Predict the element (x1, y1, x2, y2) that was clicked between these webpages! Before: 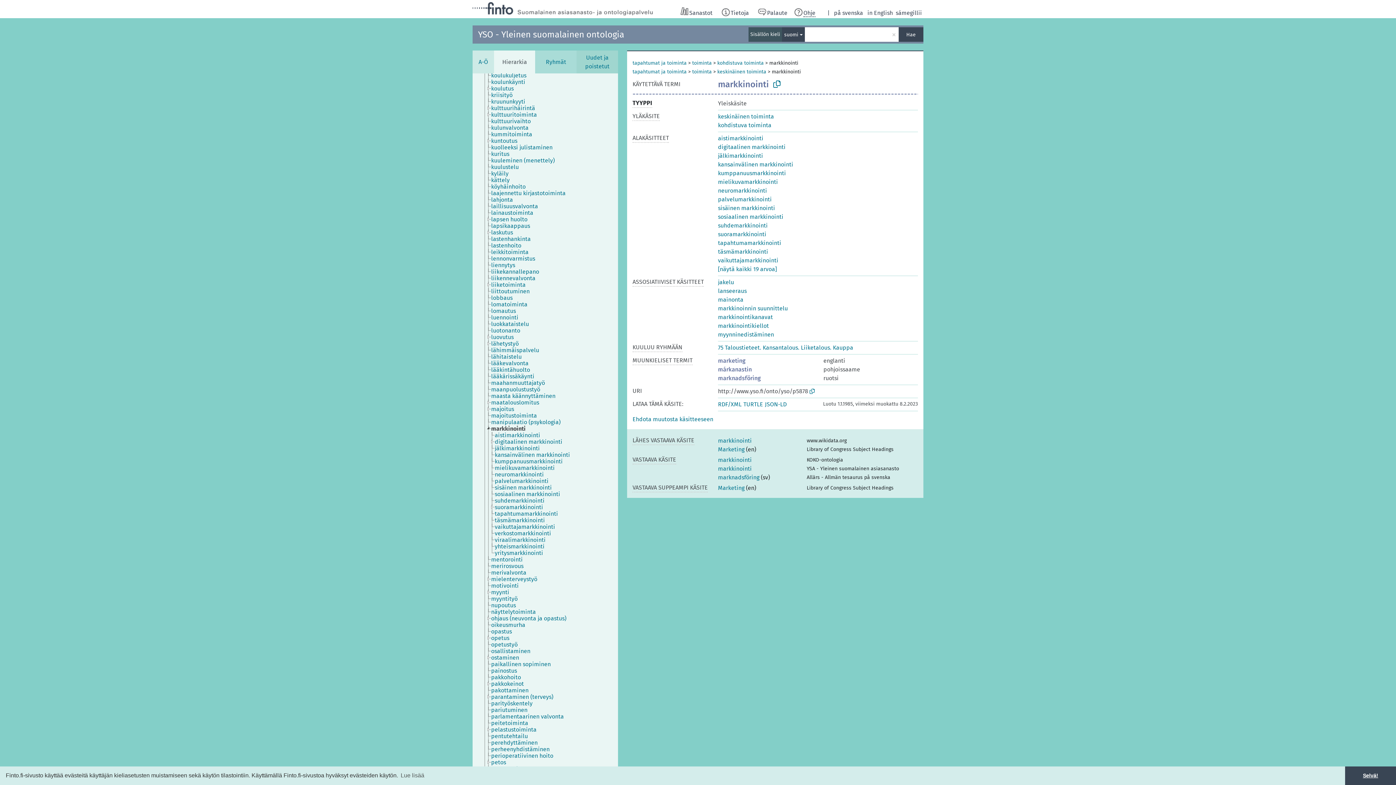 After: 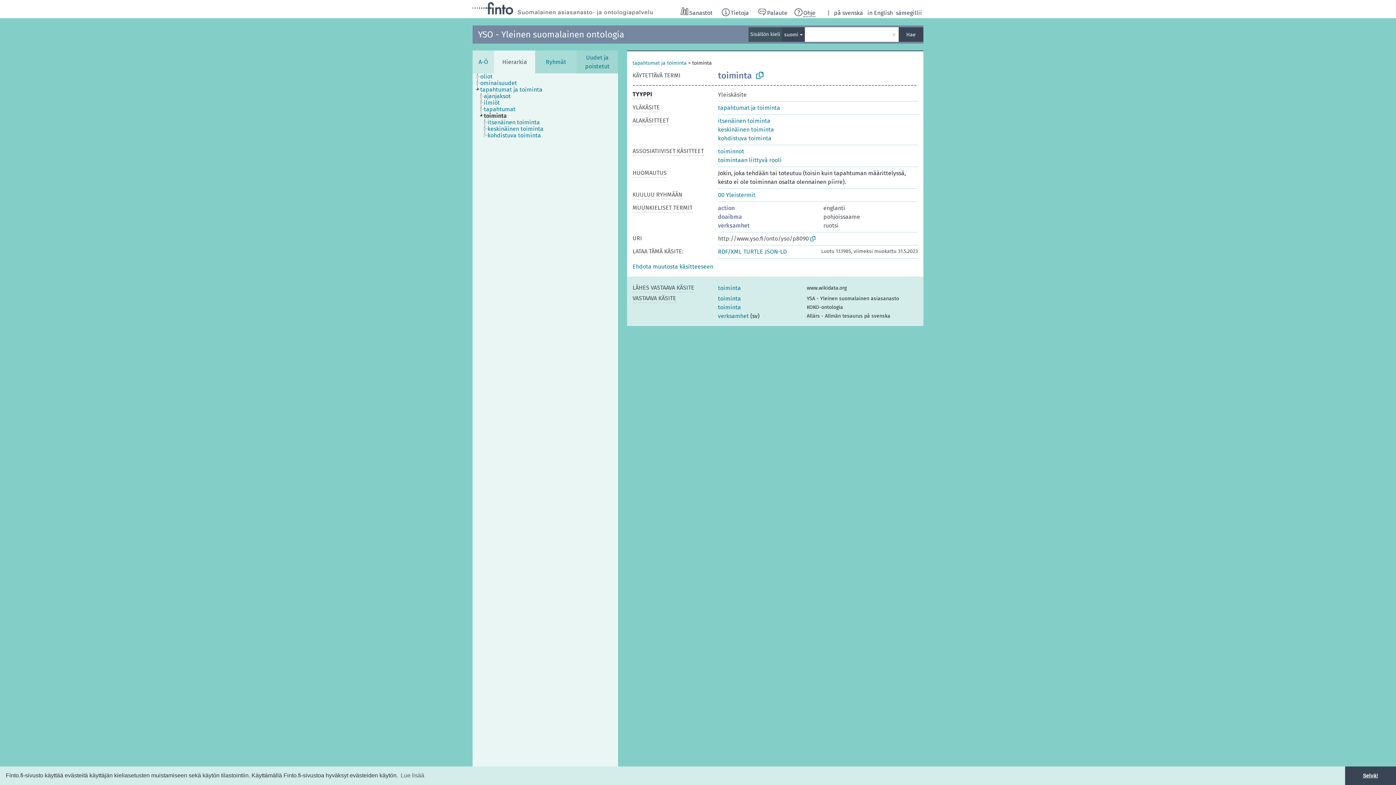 Action: bbox: (692, 60, 712, 66) label: toiminta